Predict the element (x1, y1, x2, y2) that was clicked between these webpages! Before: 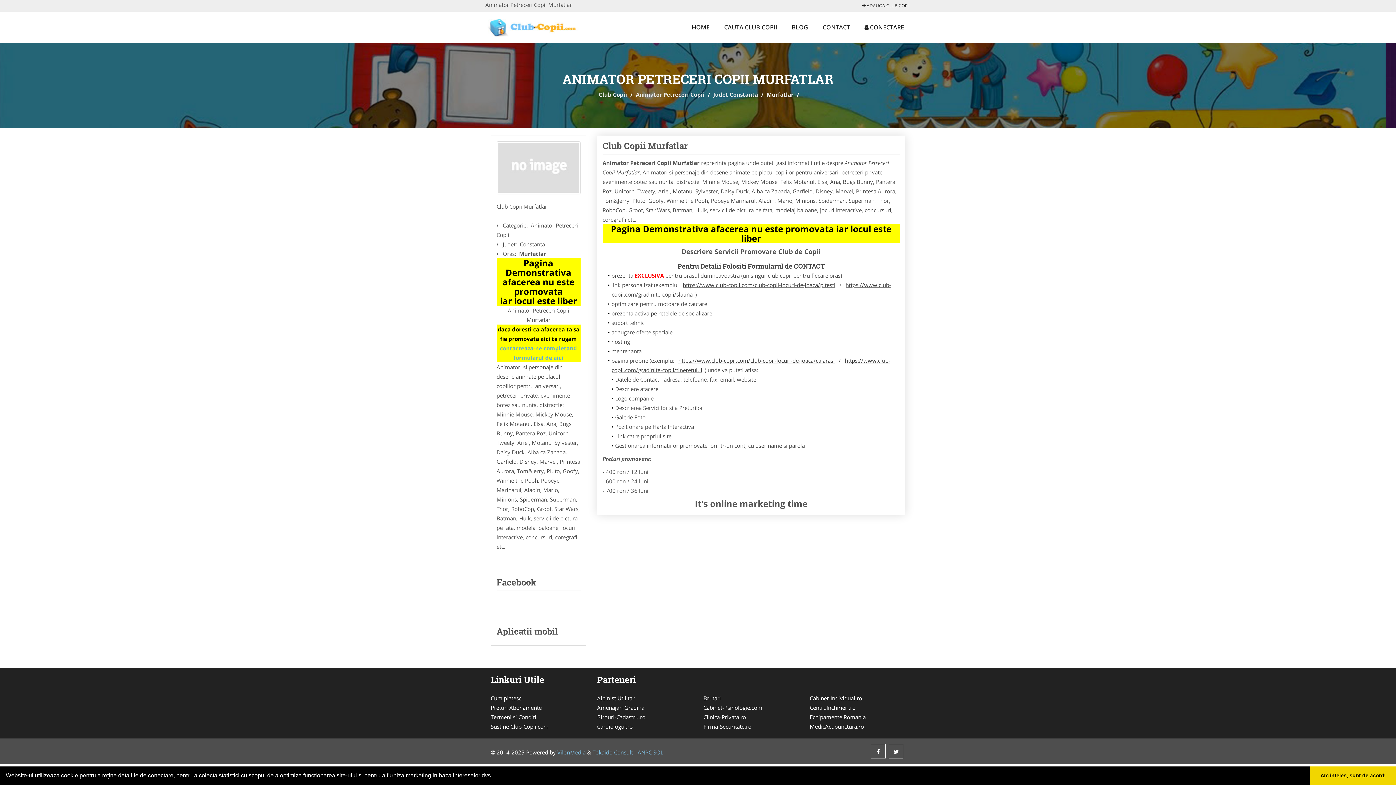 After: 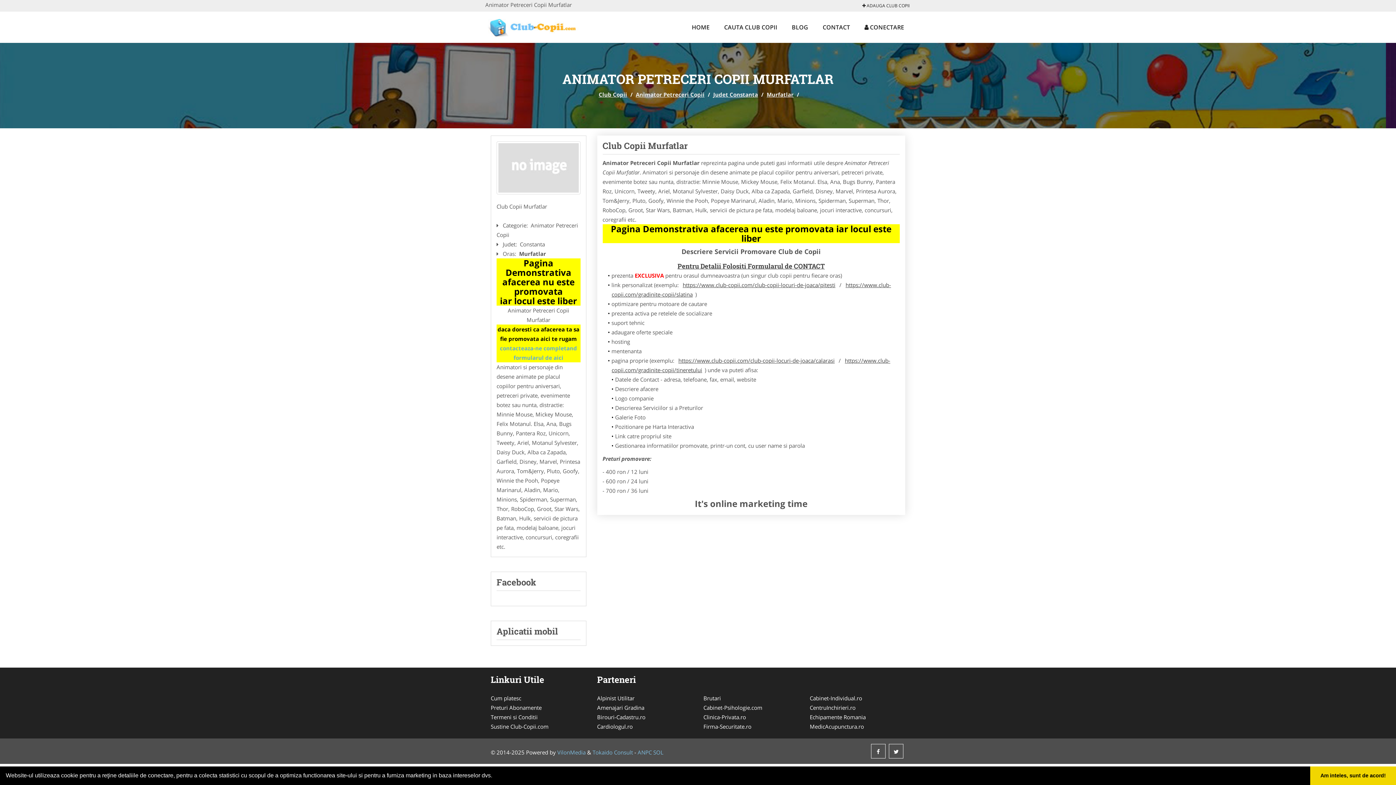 Action: label: MedicAcupunctura.ro bbox: (810, 722, 905, 731)